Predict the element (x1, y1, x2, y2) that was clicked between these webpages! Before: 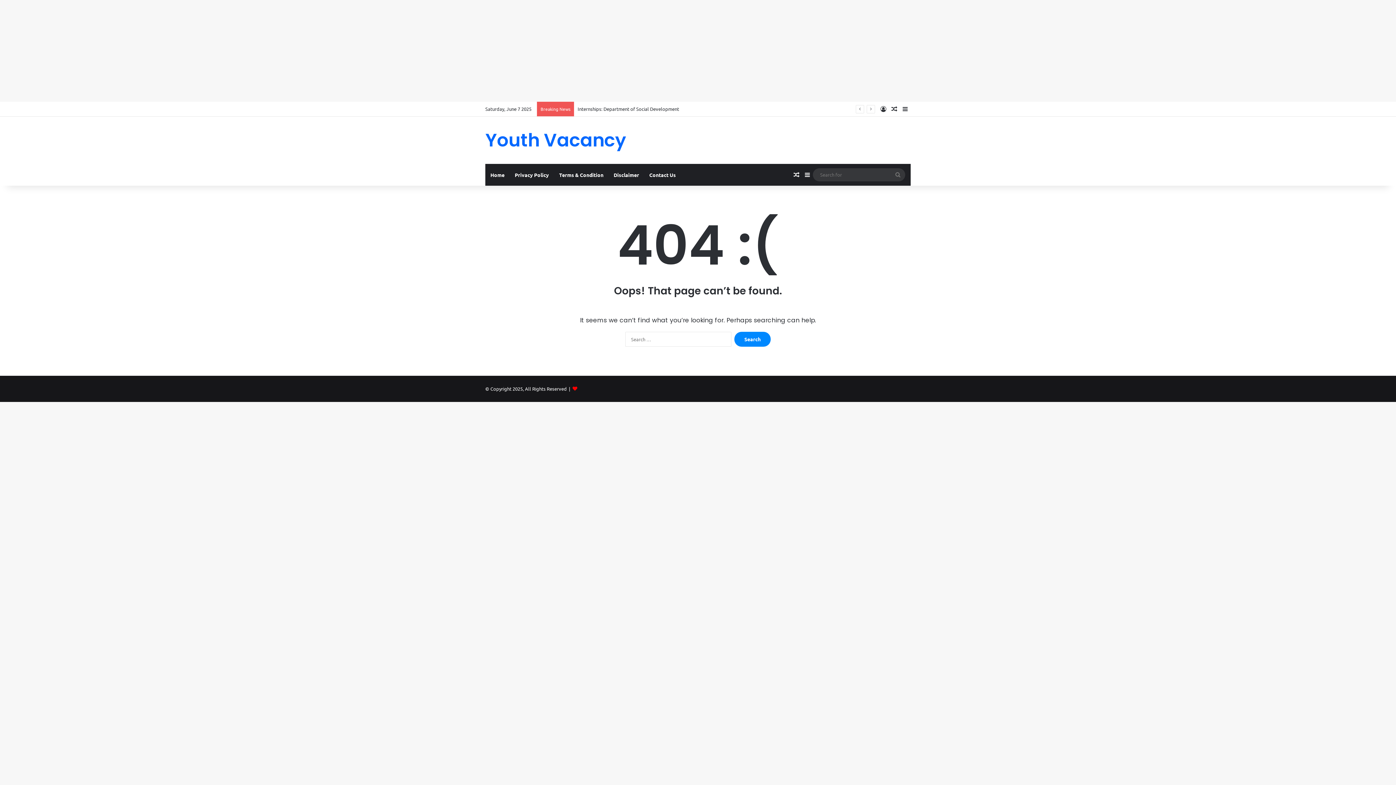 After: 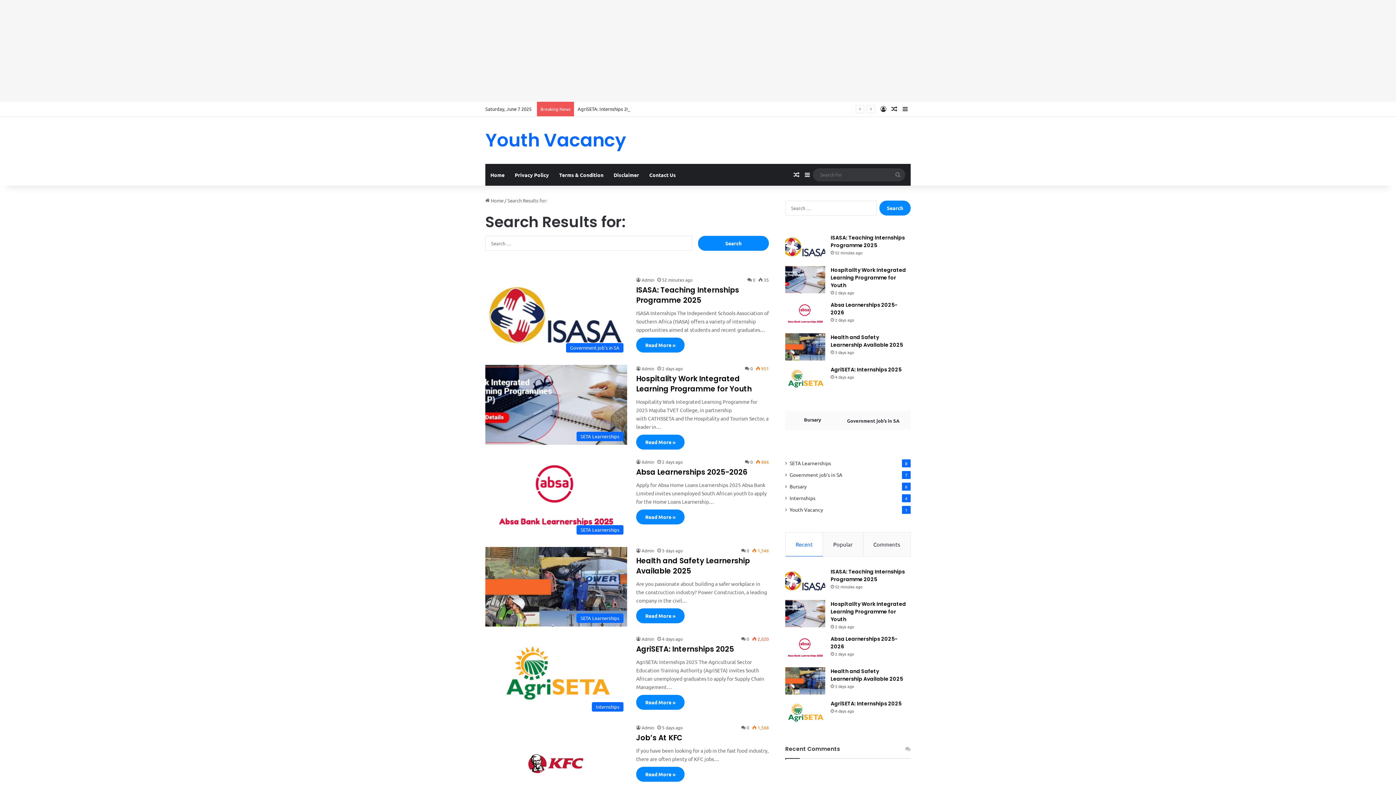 Action: bbox: (890, 168, 905, 181) label: Search for